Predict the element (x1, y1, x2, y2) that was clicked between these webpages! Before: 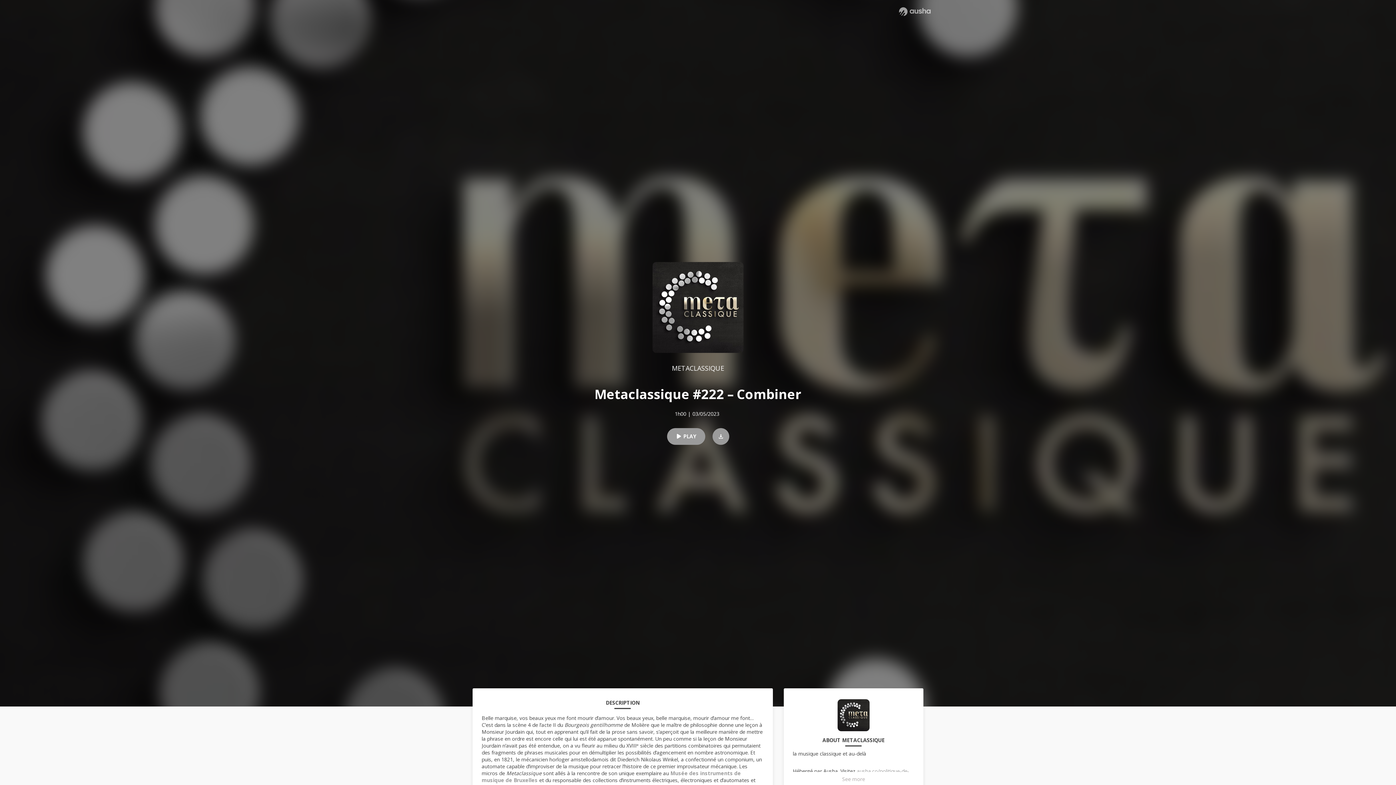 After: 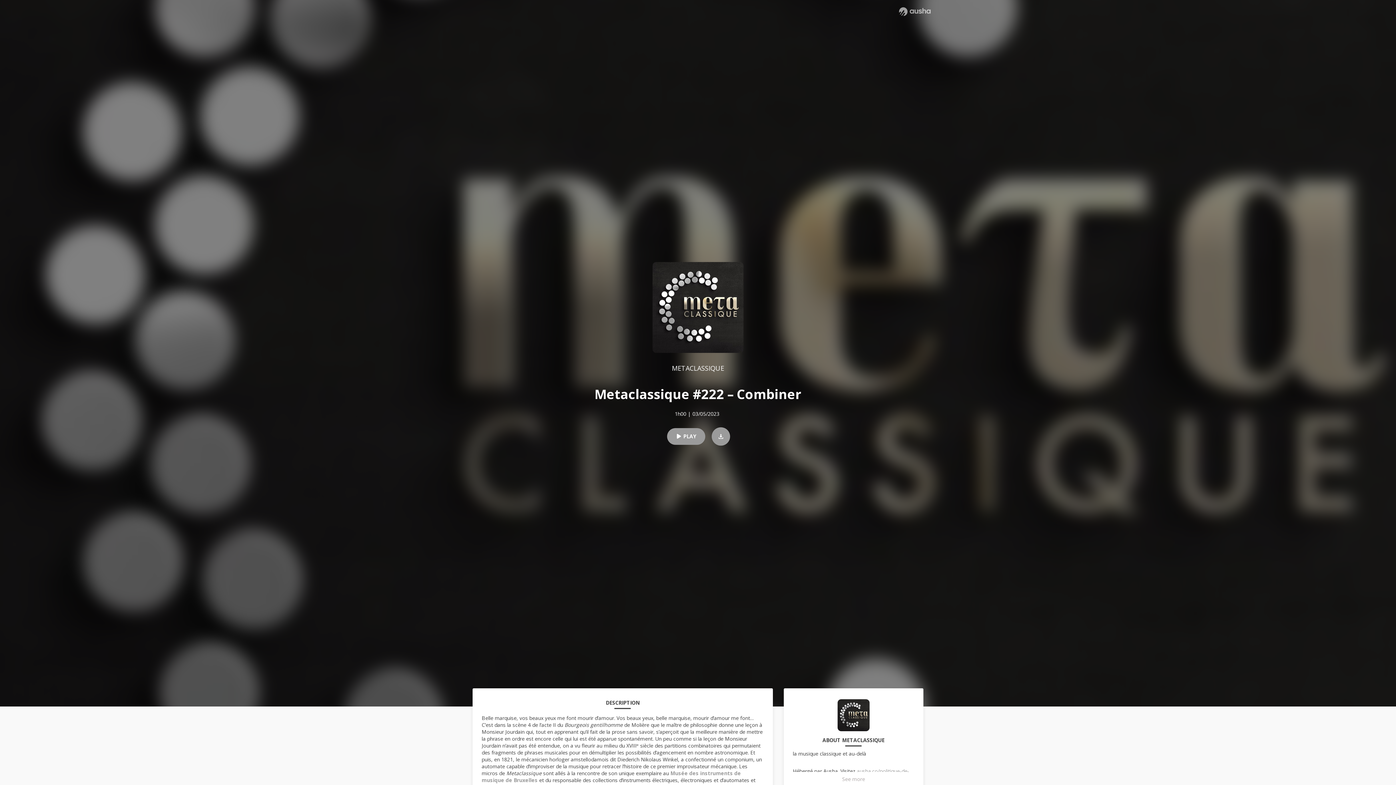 Action: bbox: (705, 428, 729, 444)